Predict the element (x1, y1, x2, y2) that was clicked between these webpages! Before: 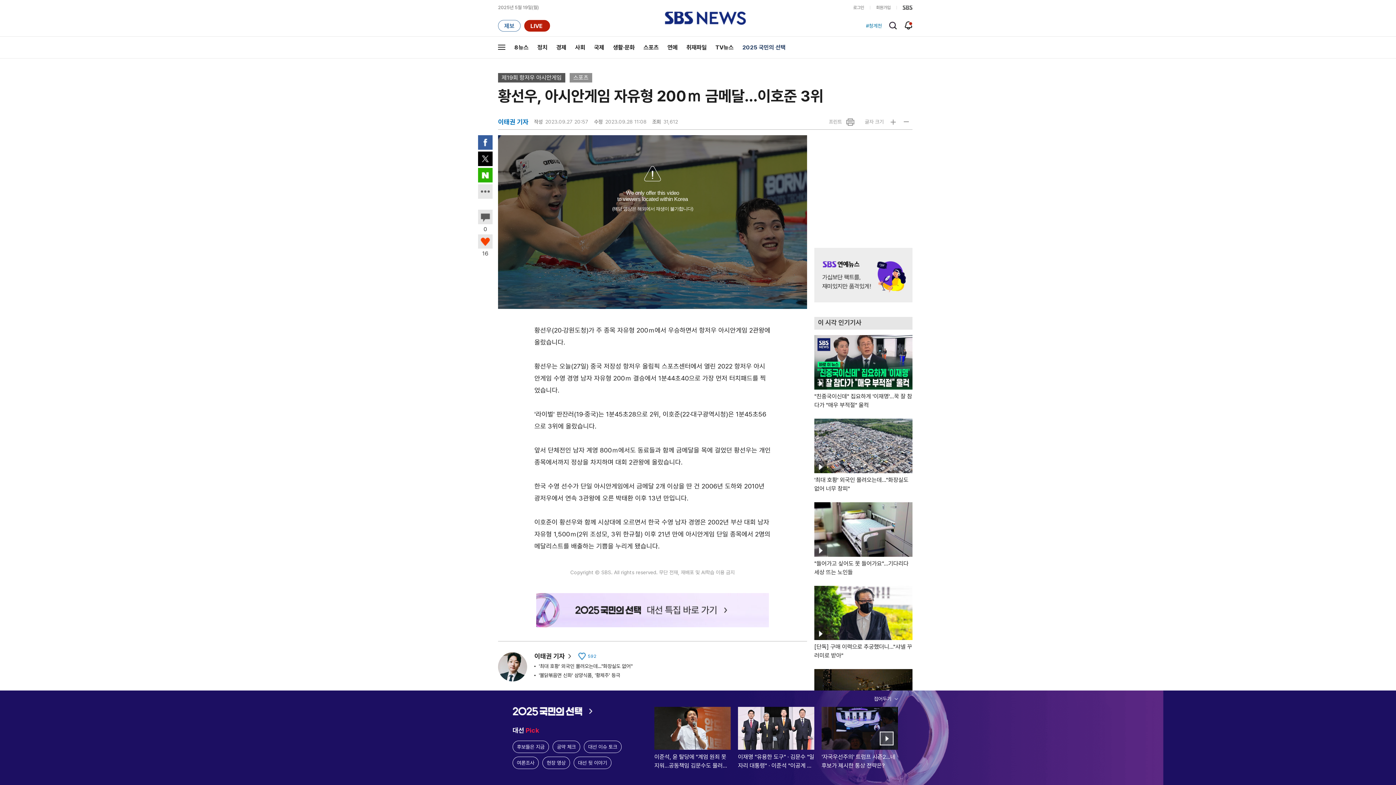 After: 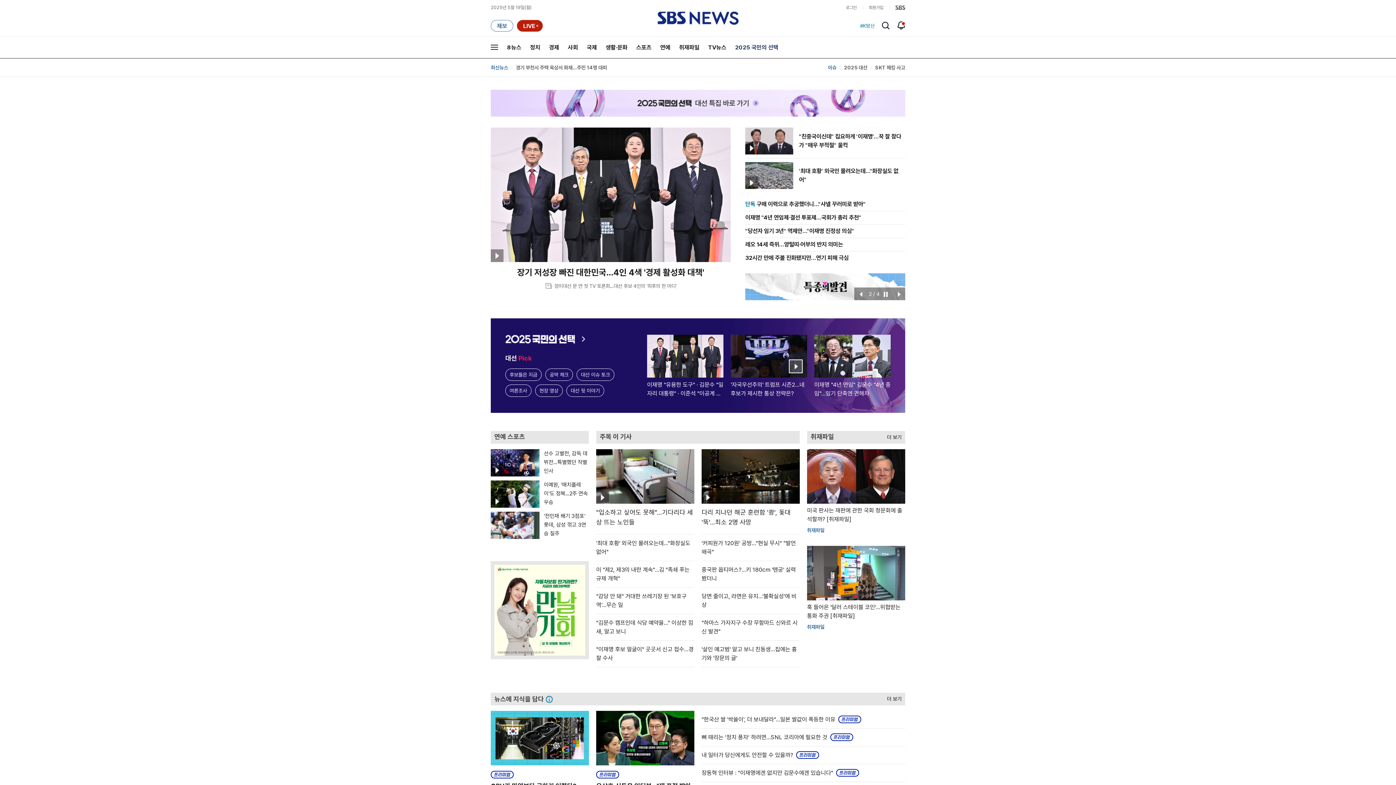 Action: label: SBS뉴스 bbox: (664, 0, 746, 36)